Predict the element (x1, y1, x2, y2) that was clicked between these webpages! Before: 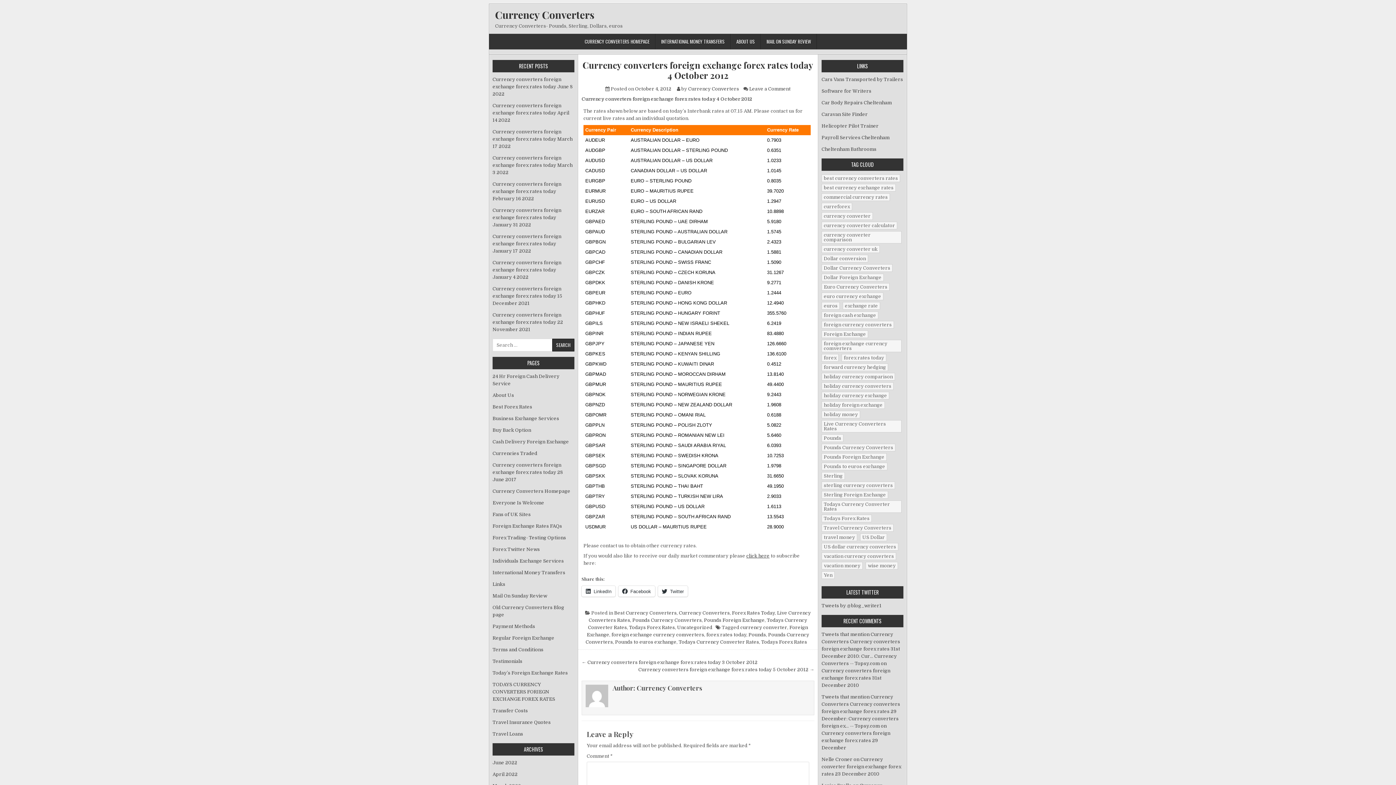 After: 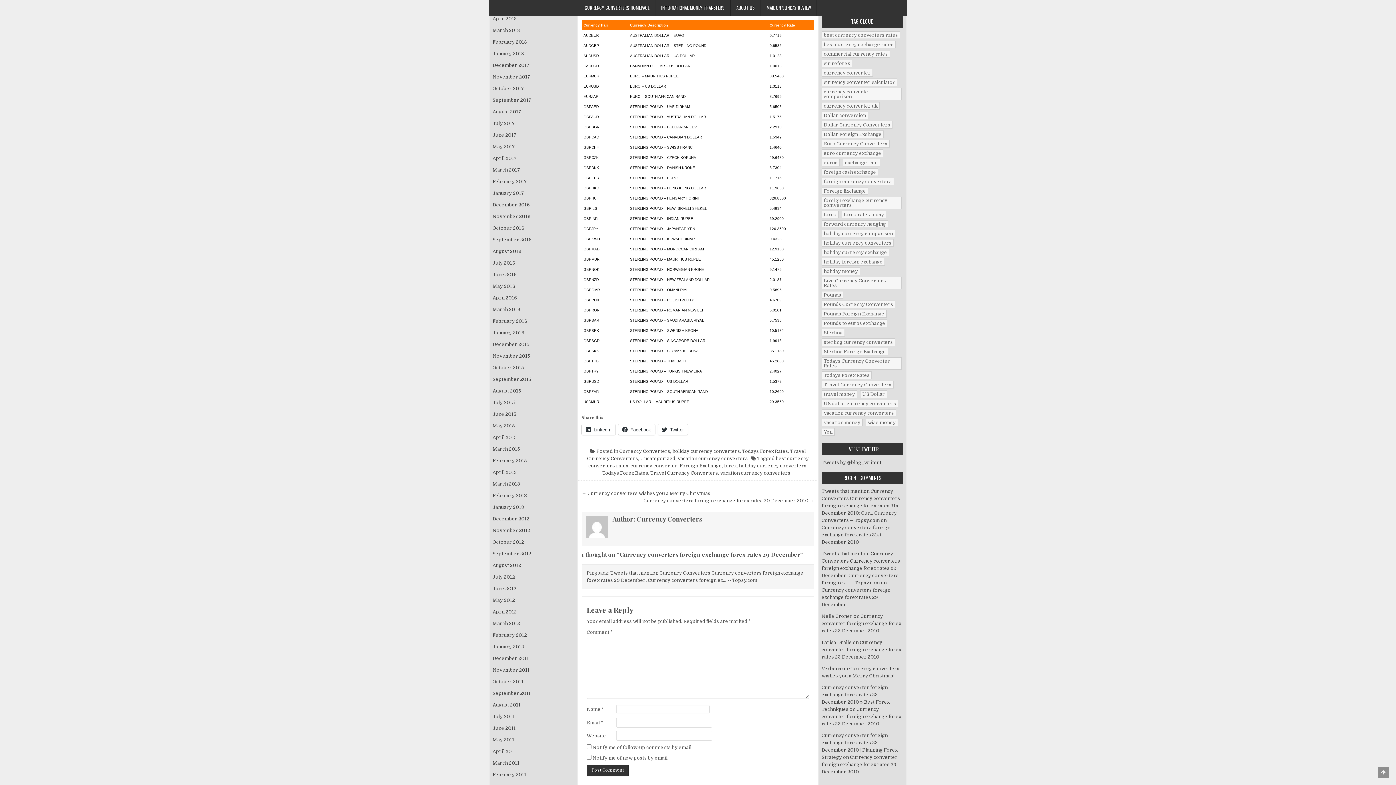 Action: label: Currency converters foreign exchange forex rates 29 December bbox: (821, 730, 890, 750)